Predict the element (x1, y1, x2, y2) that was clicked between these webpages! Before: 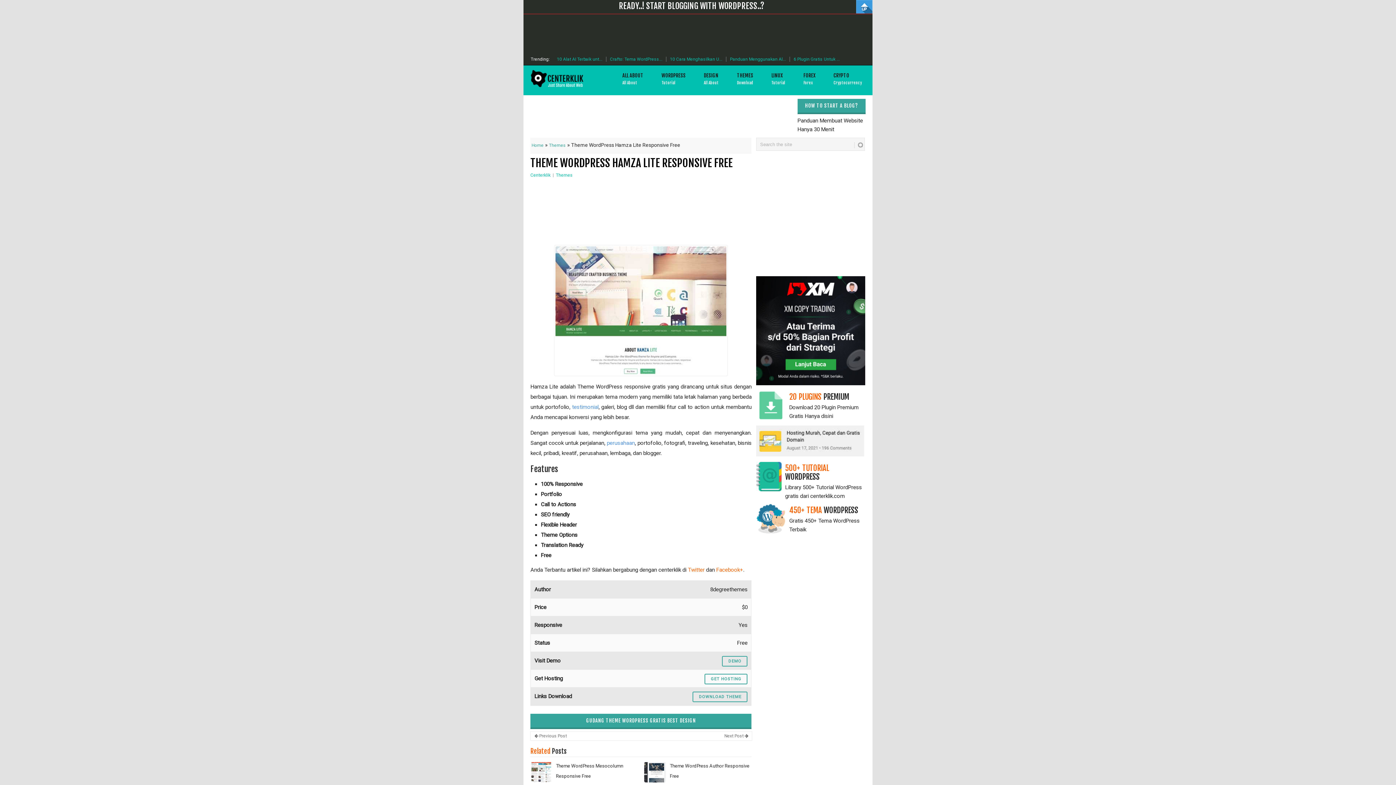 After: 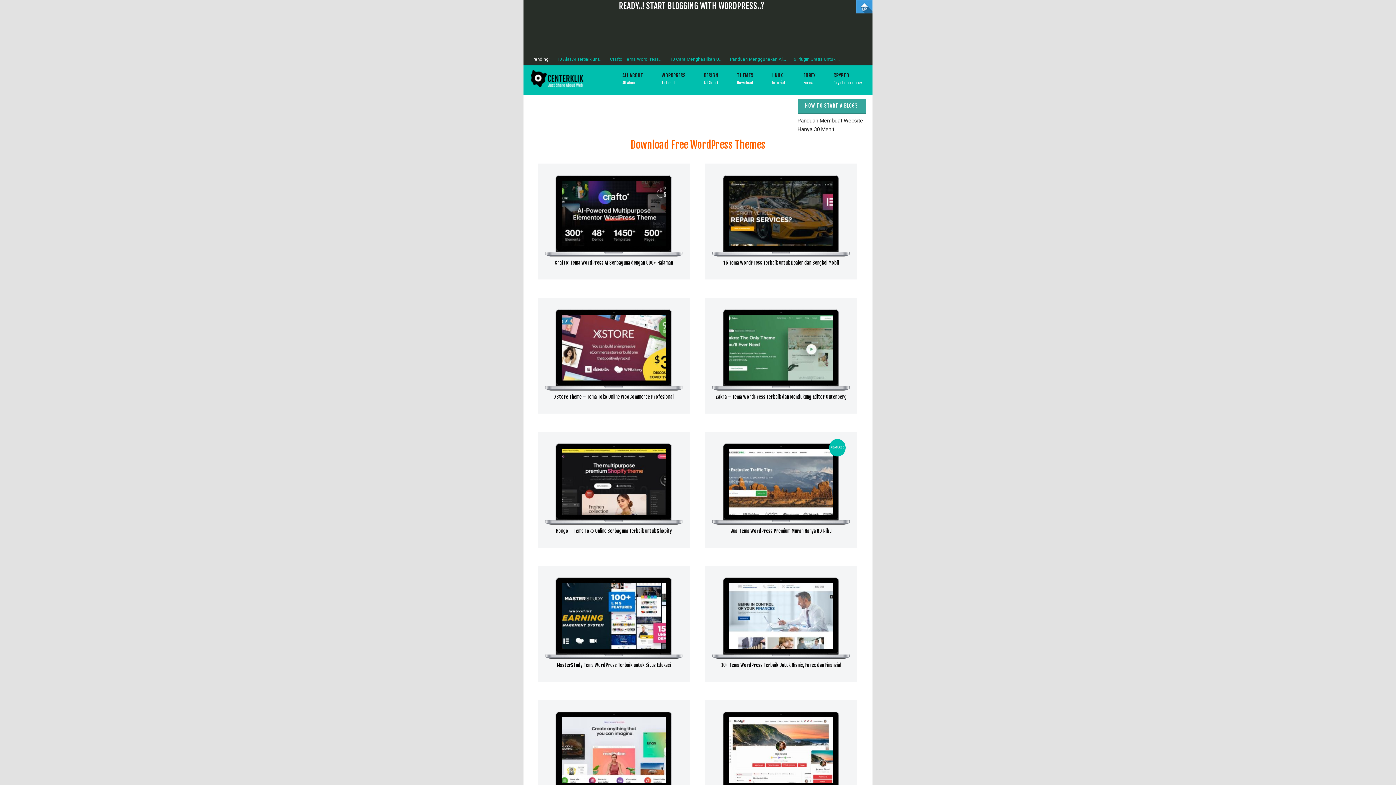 Action: bbox: (549, 142, 565, 147) label: Themes